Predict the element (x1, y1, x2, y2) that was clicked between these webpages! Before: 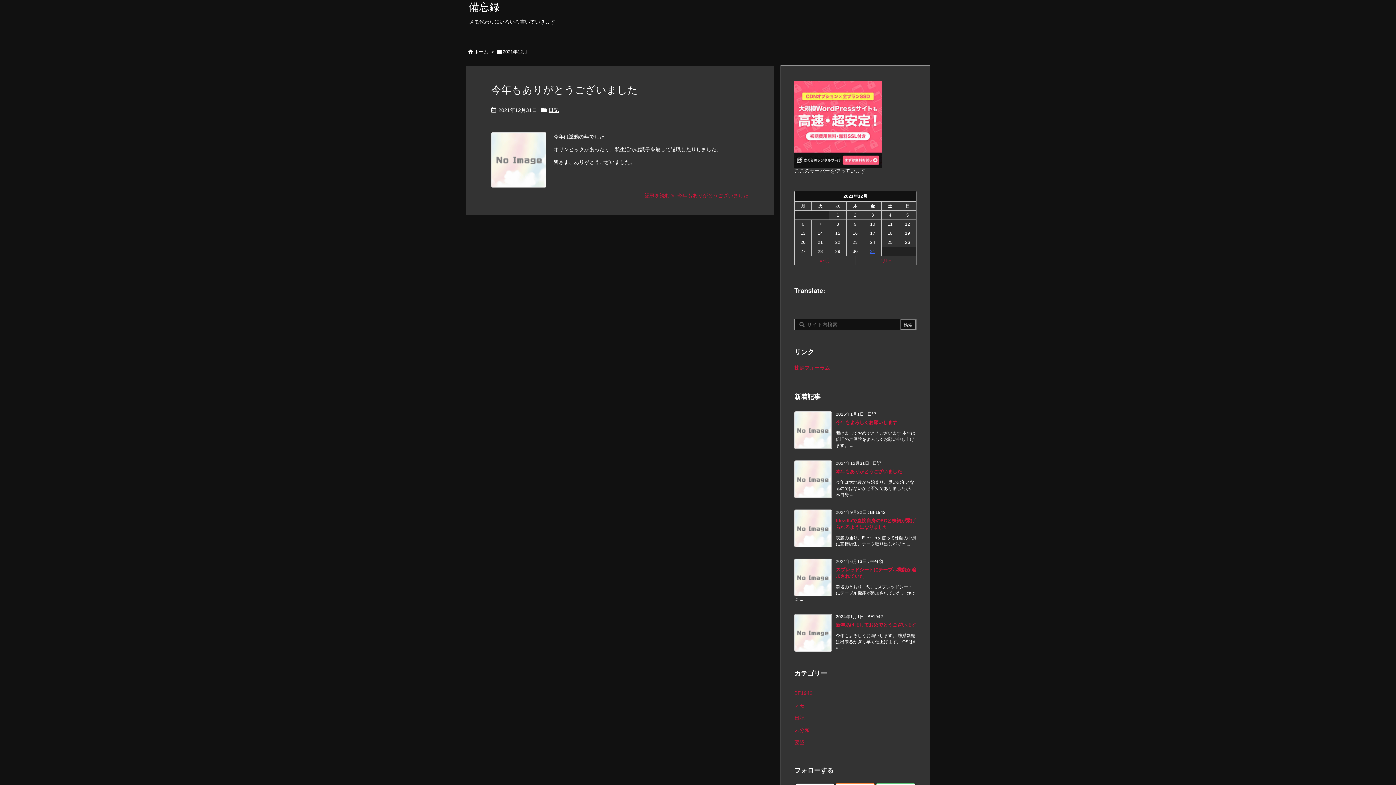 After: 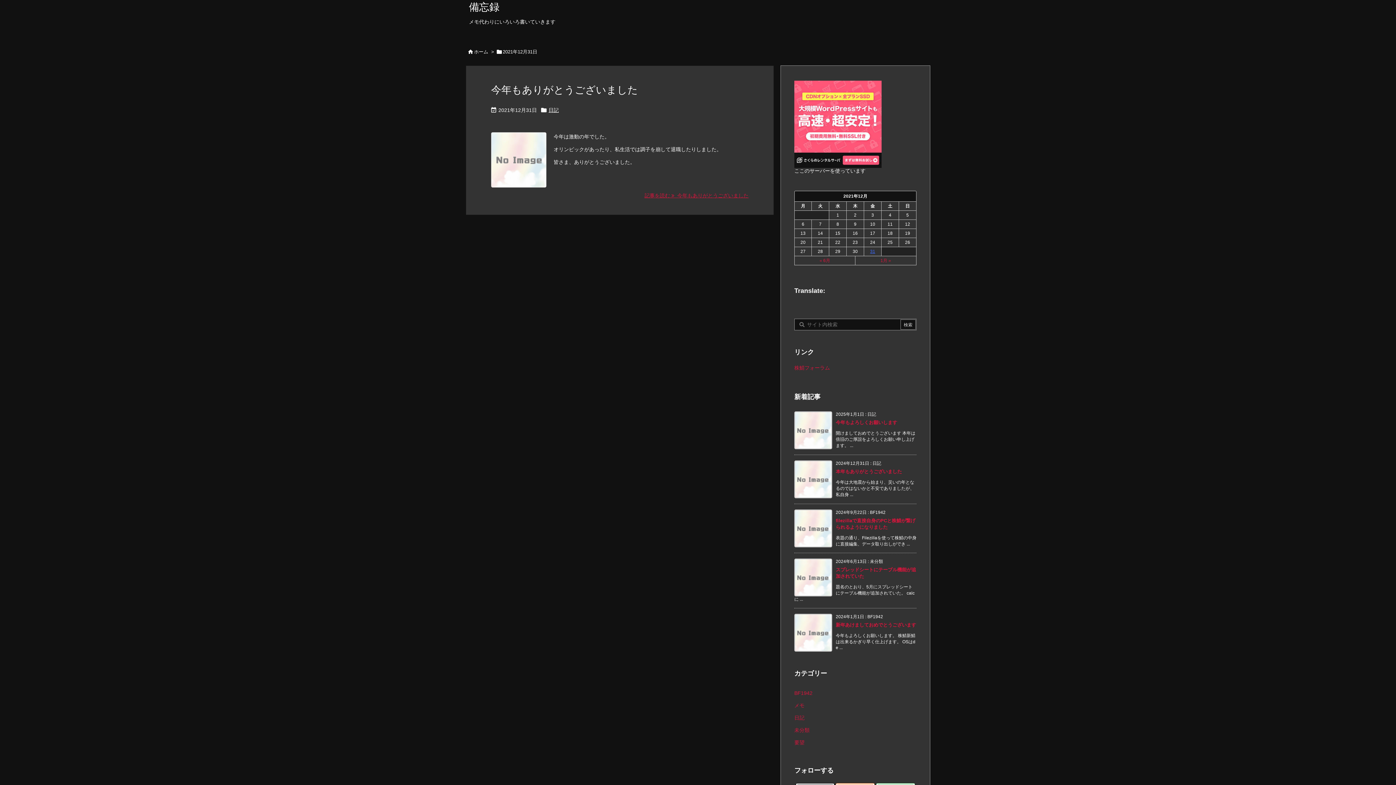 Action: label: 2021年12月31日 に投稿を公開 bbox: (870, 249, 875, 254)